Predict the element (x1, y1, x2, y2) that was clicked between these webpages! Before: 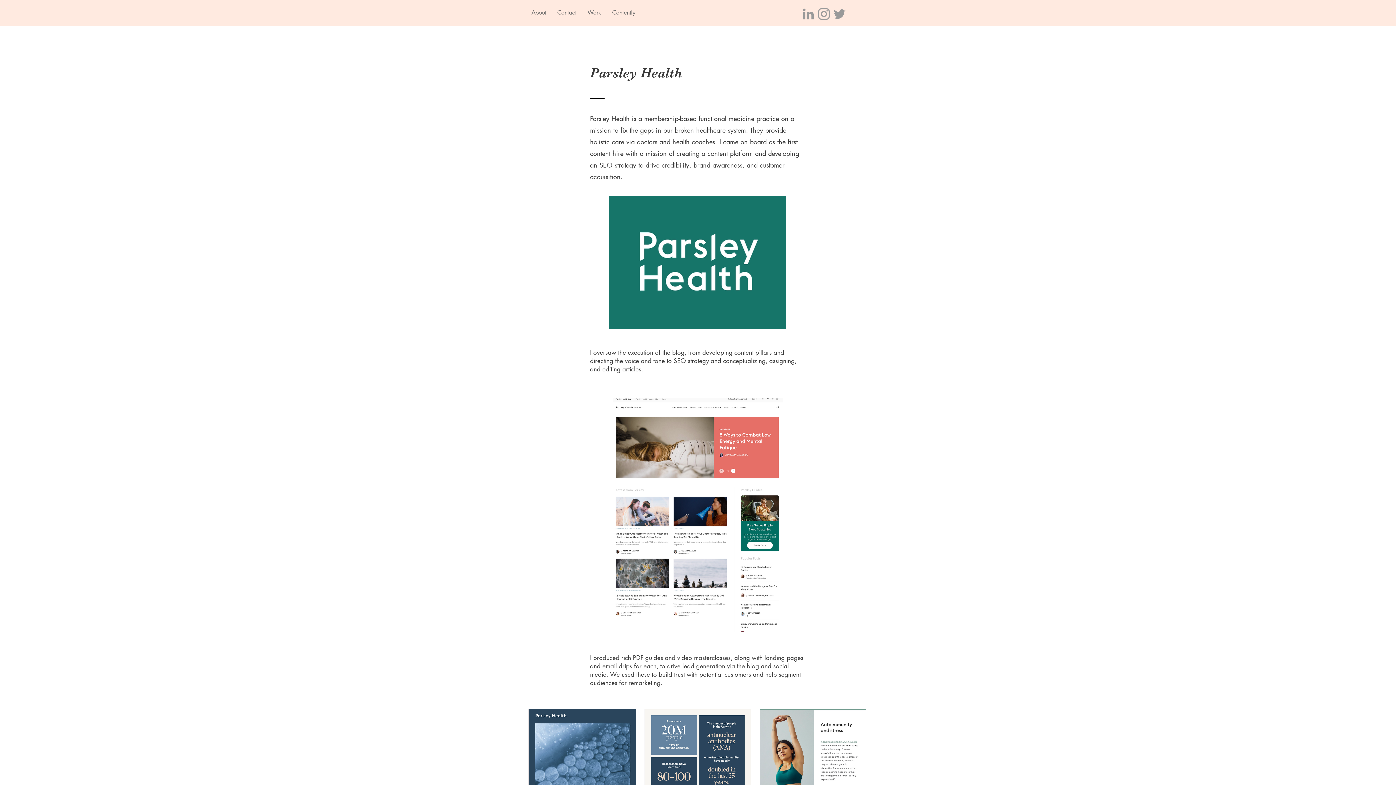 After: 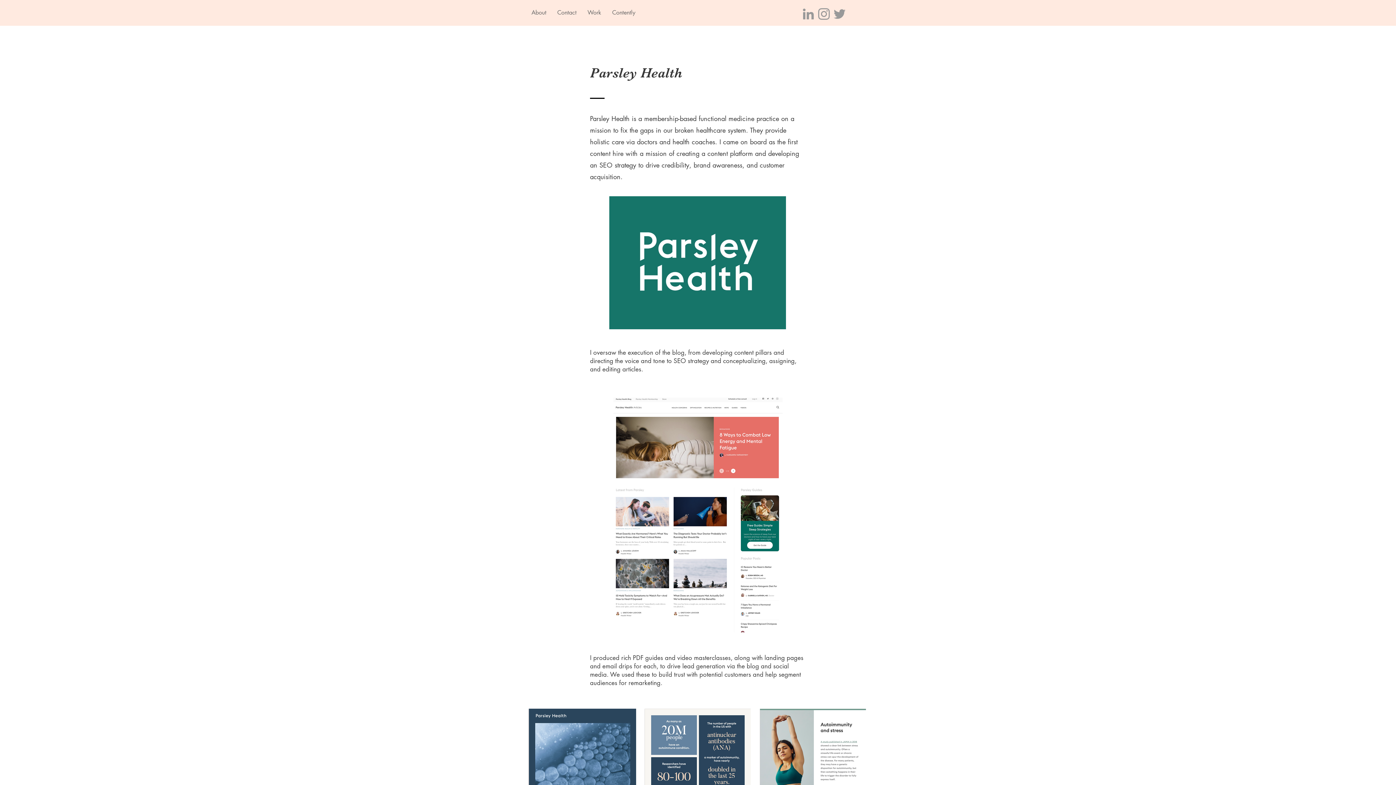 Action: label: Work bbox: (582, 3, 606, 21)